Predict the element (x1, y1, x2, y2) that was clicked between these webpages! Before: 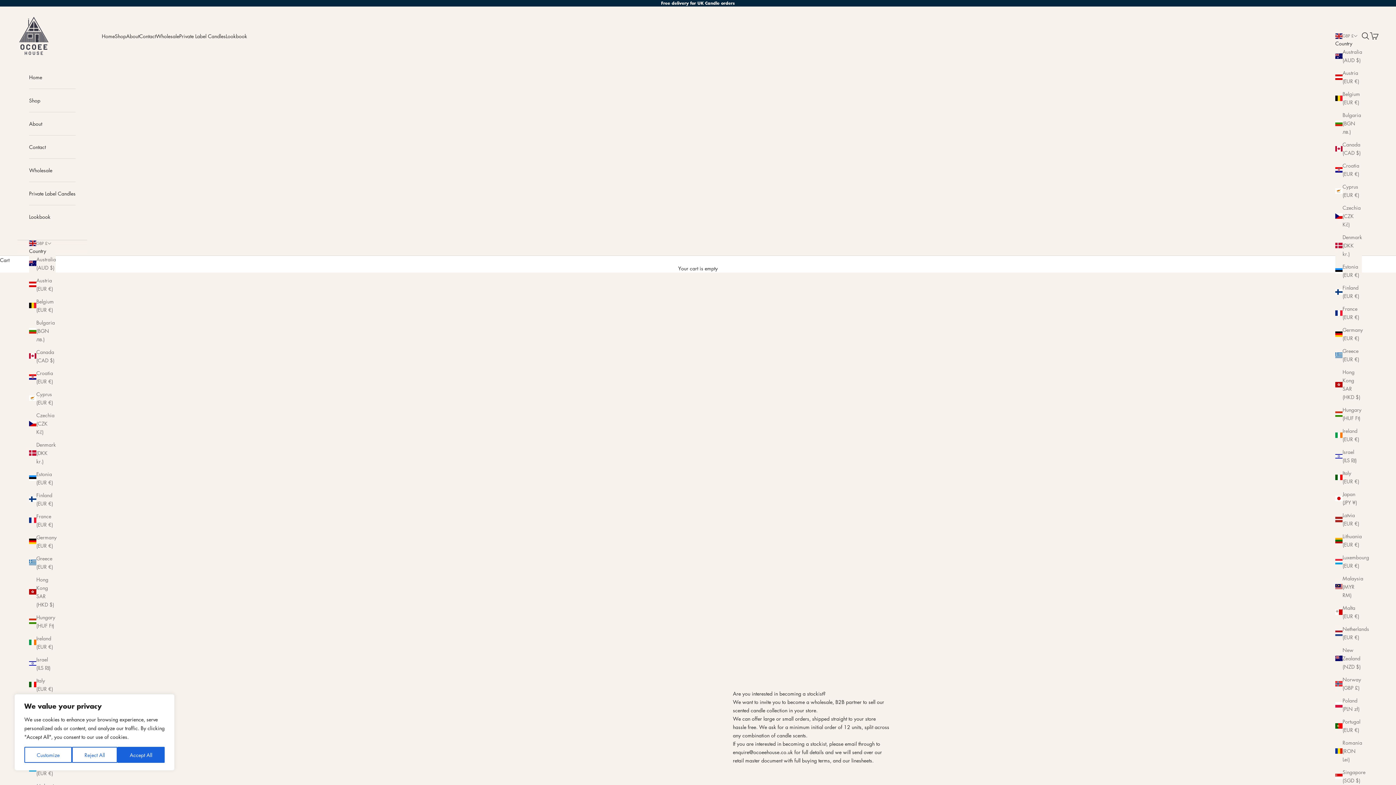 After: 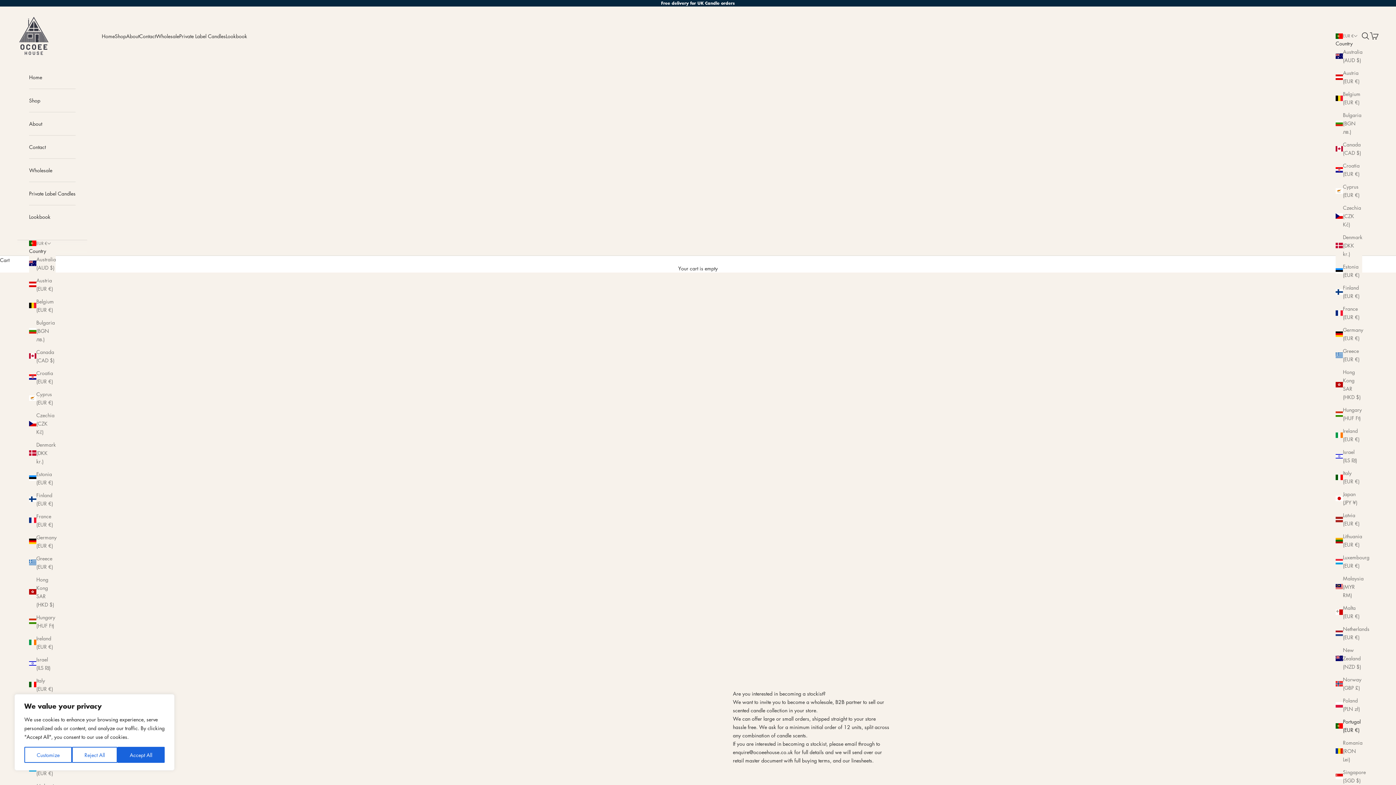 Action: label: Portugal (EUR €) bbox: (1335, 717, 1362, 734)